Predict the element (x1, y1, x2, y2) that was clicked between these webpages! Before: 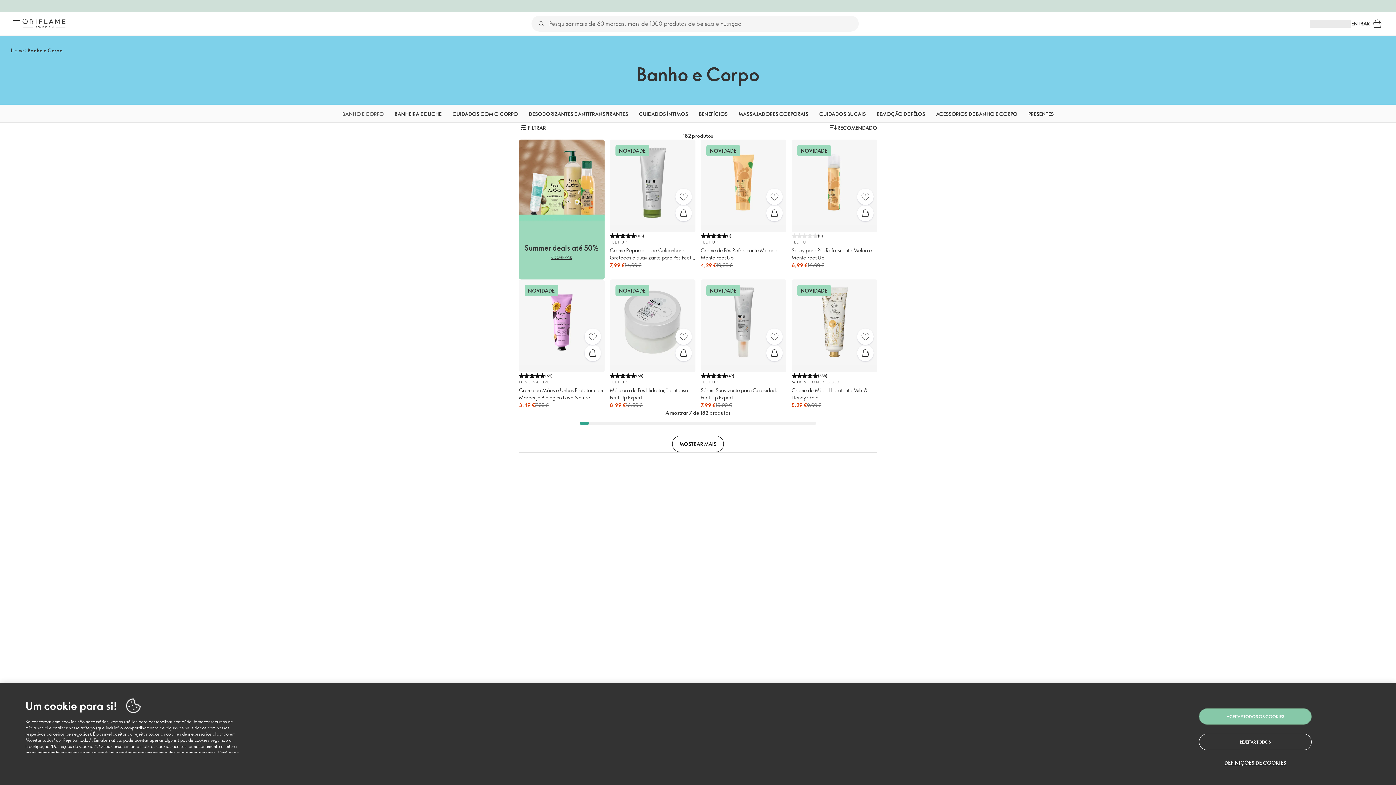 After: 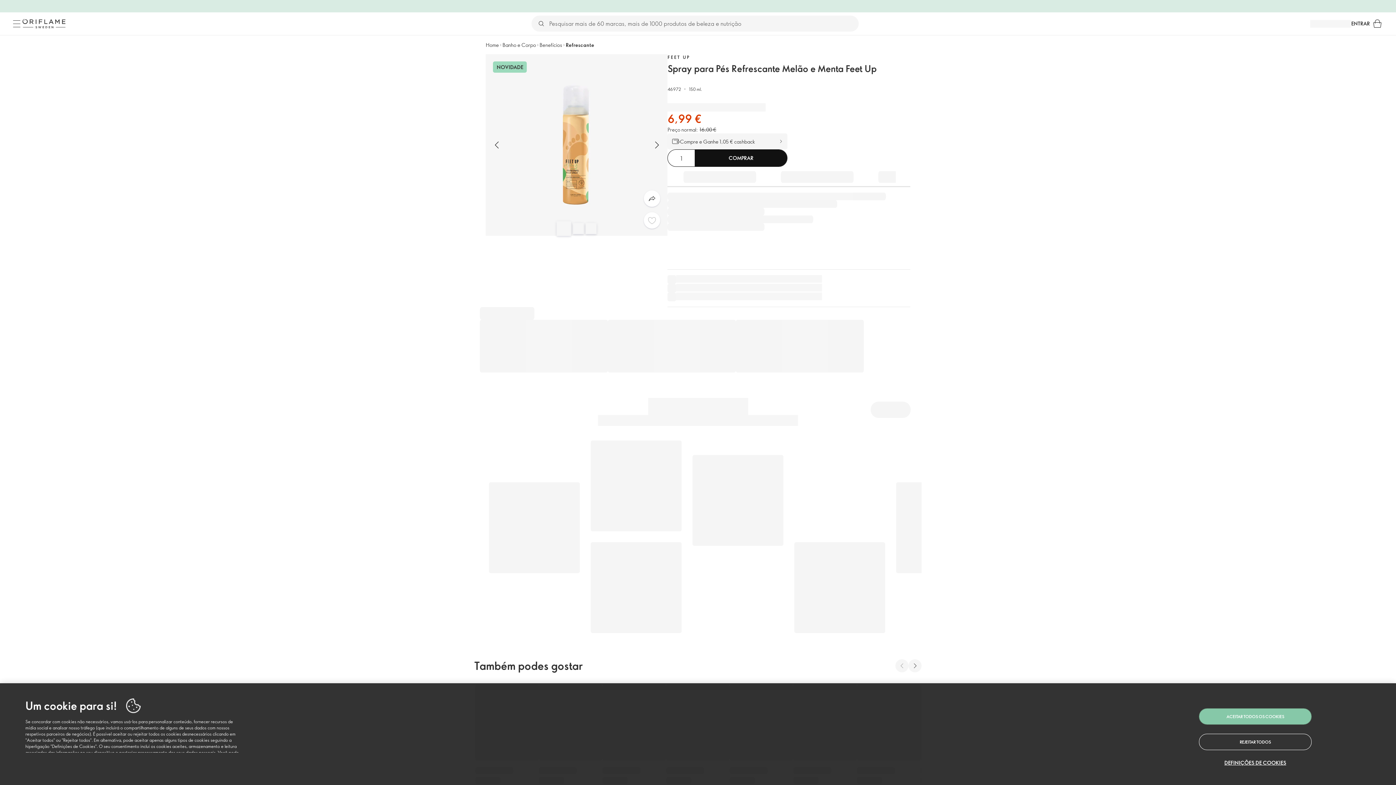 Action: label: NOVIDADE
(0)
FEET UP

Spray para Pés Refrescante Melão e Menta Feet Up

6,99 €

16,00 € bbox: (791, 139, 877, 279)